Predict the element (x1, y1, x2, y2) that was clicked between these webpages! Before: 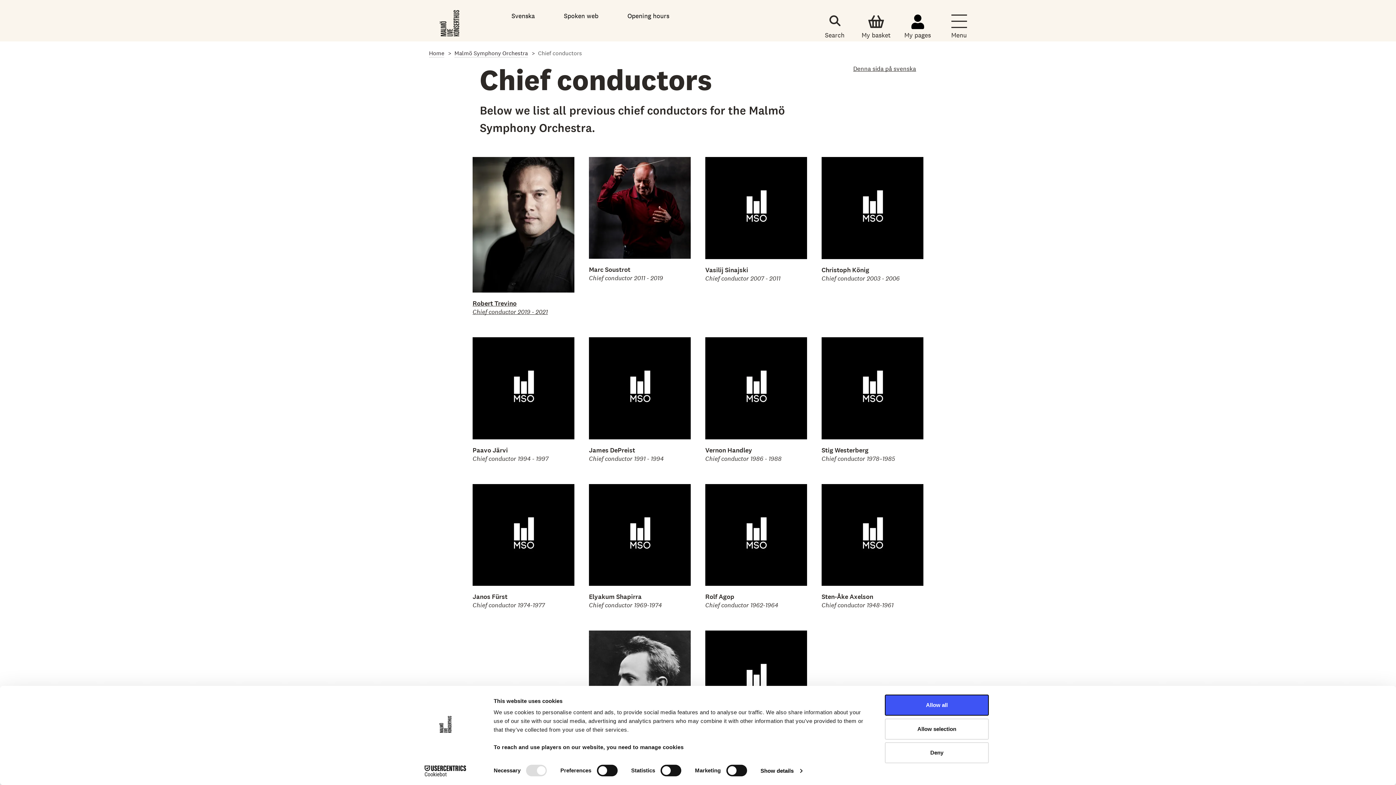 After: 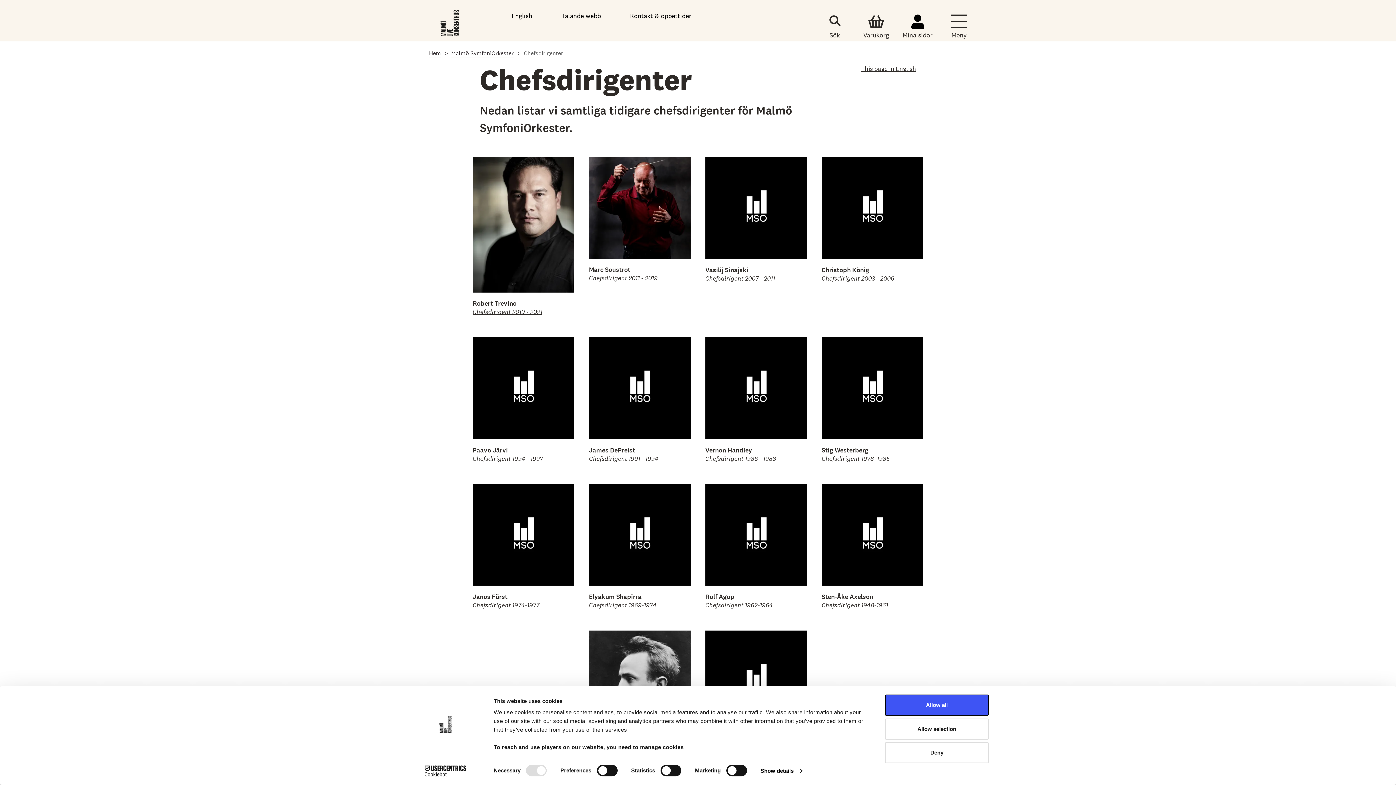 Action: bbox: (853, 65, 916, 72) label: Denna sida på svenska